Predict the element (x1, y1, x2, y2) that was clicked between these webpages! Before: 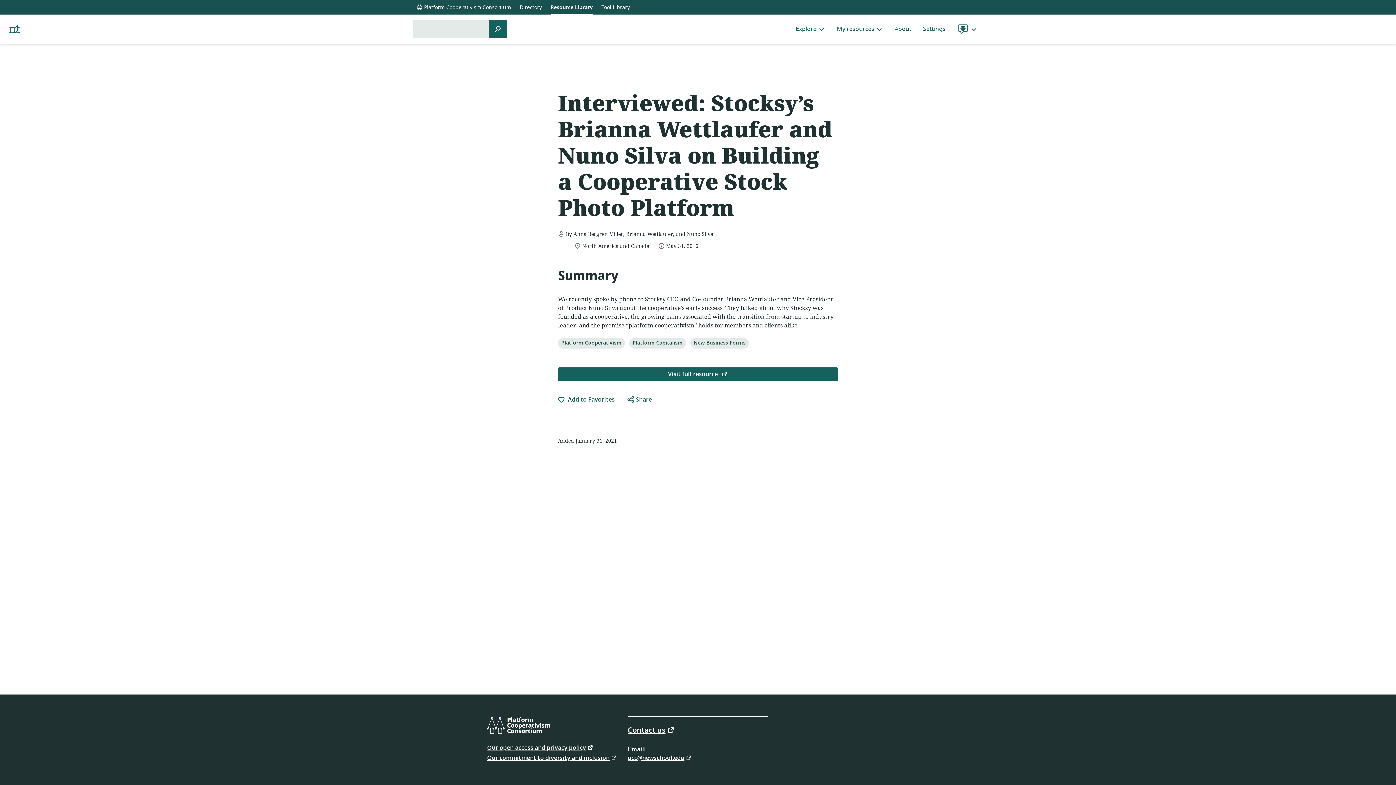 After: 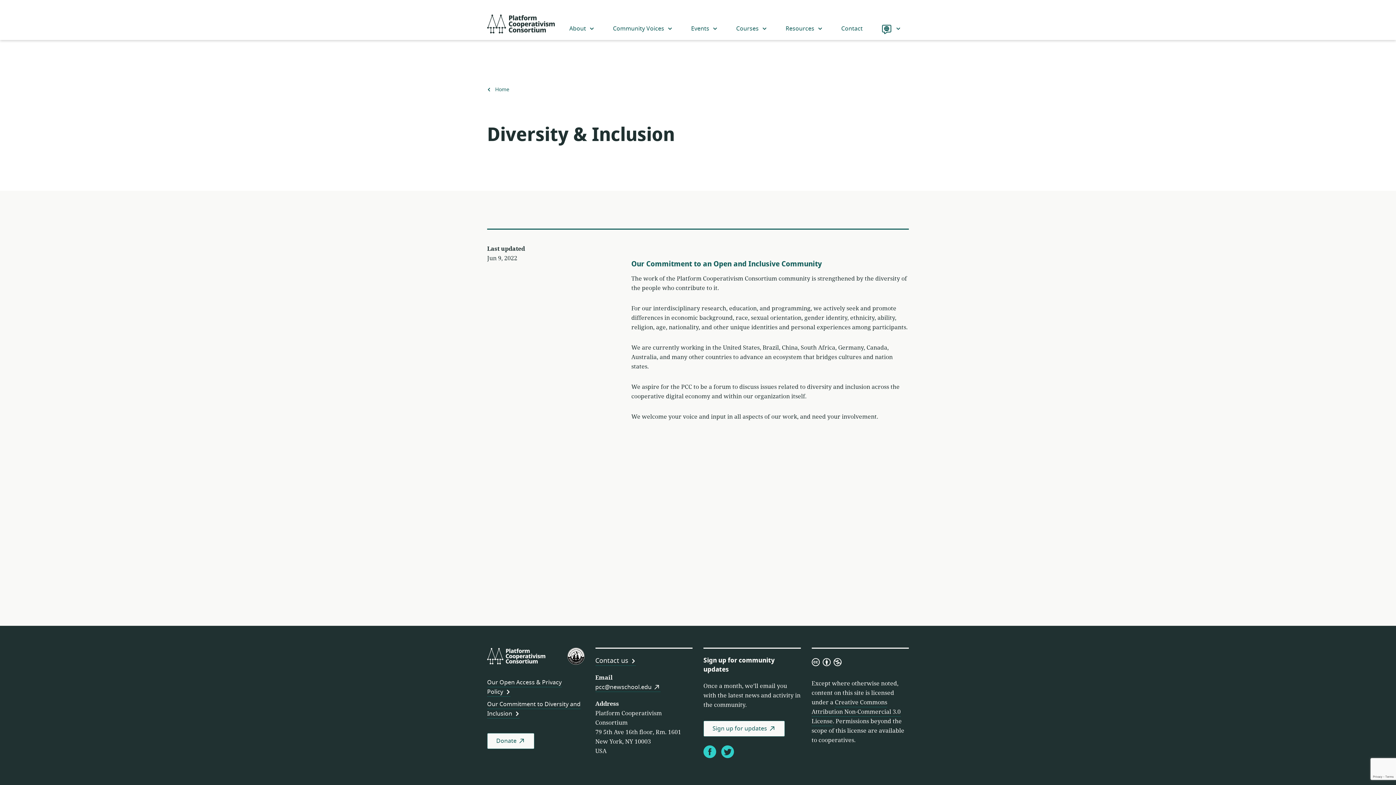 Action: bbox: (487, 754, 617, 761) label: Our commitment to diversity and inclusion